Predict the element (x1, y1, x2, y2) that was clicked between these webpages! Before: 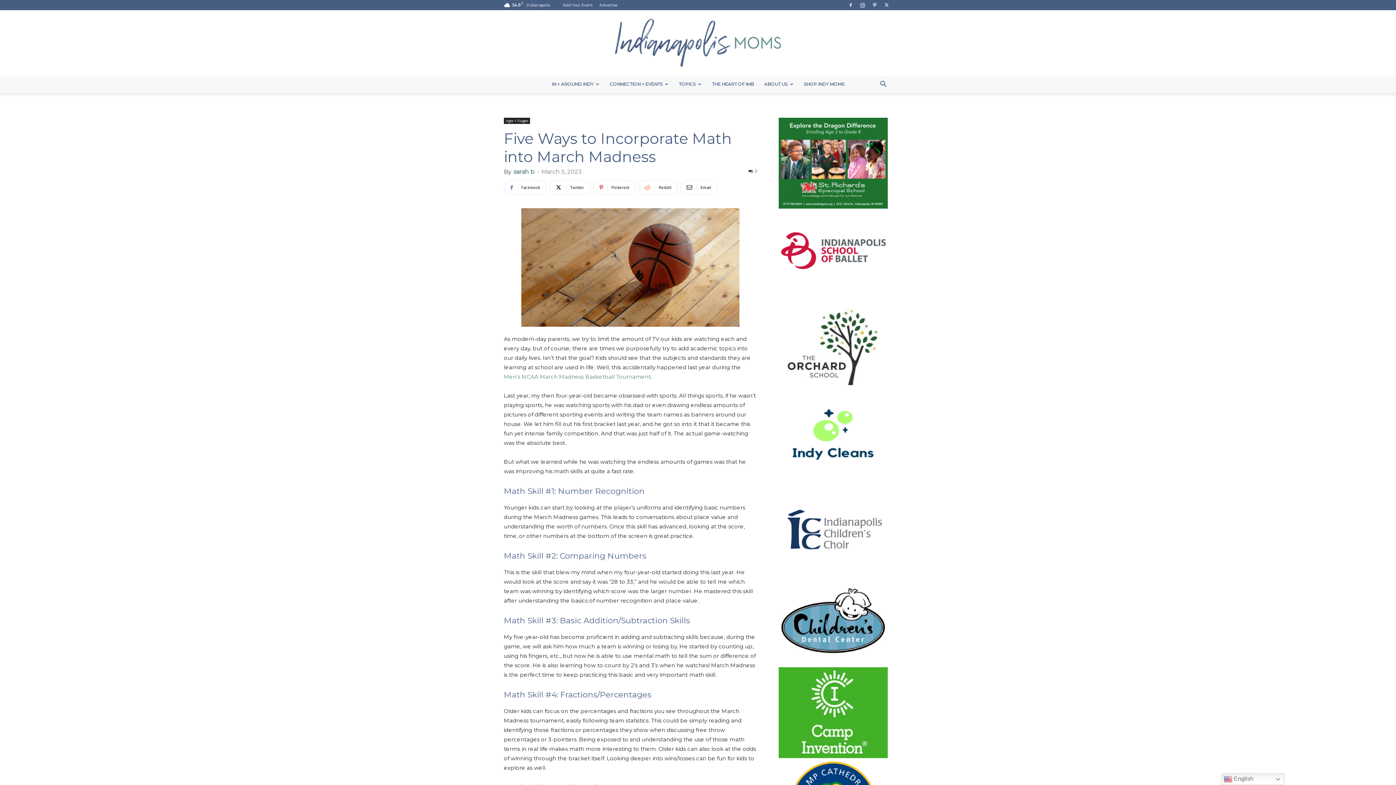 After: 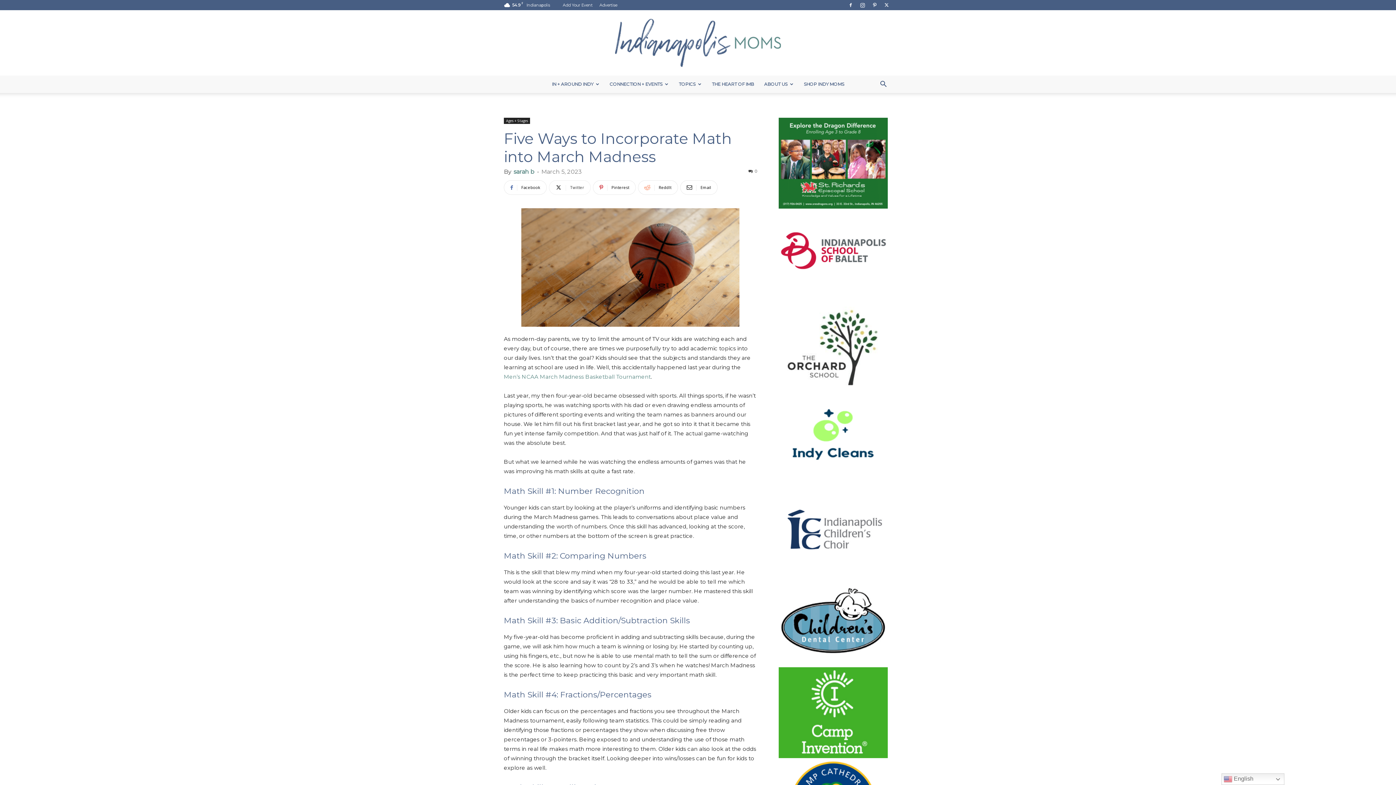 Action: bbox: (549, 180, 590, 194) label: Twitter